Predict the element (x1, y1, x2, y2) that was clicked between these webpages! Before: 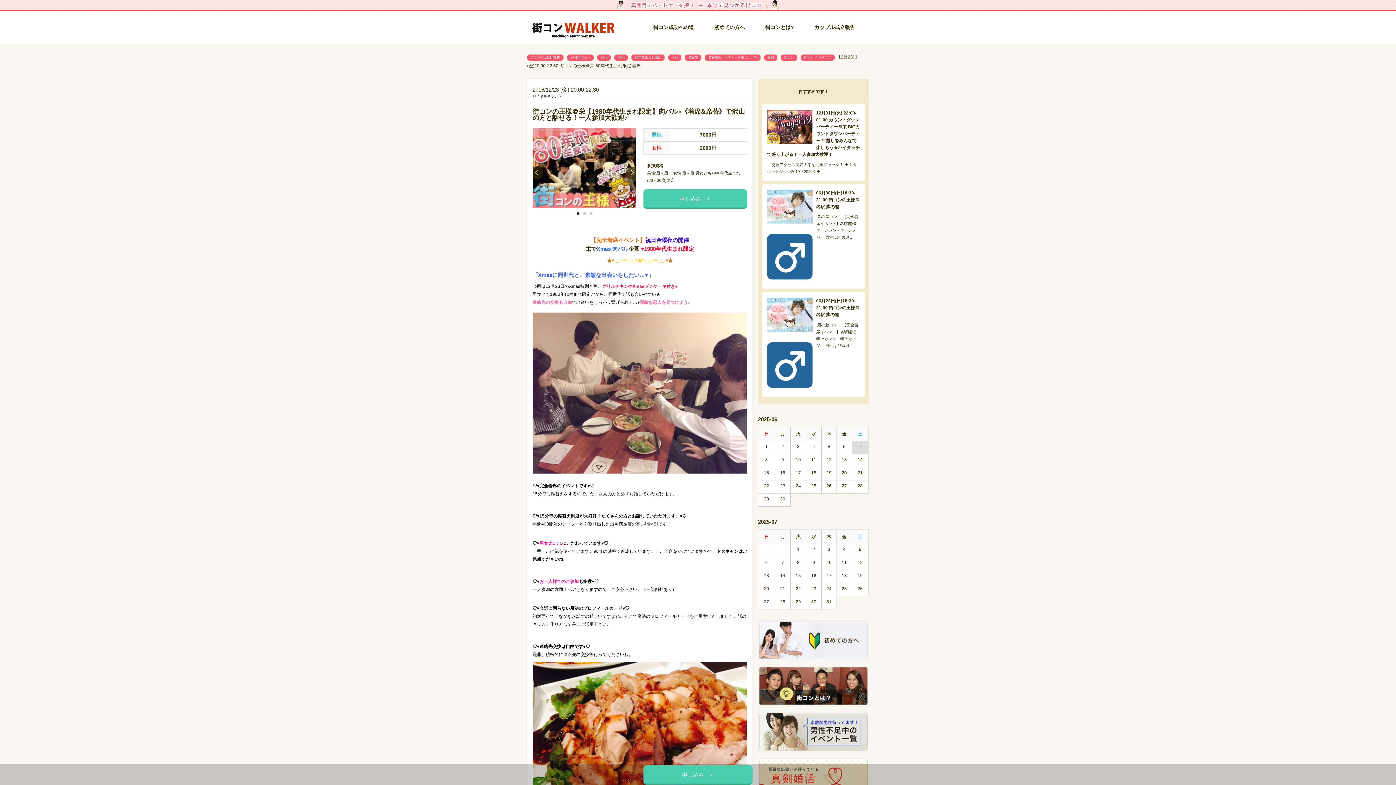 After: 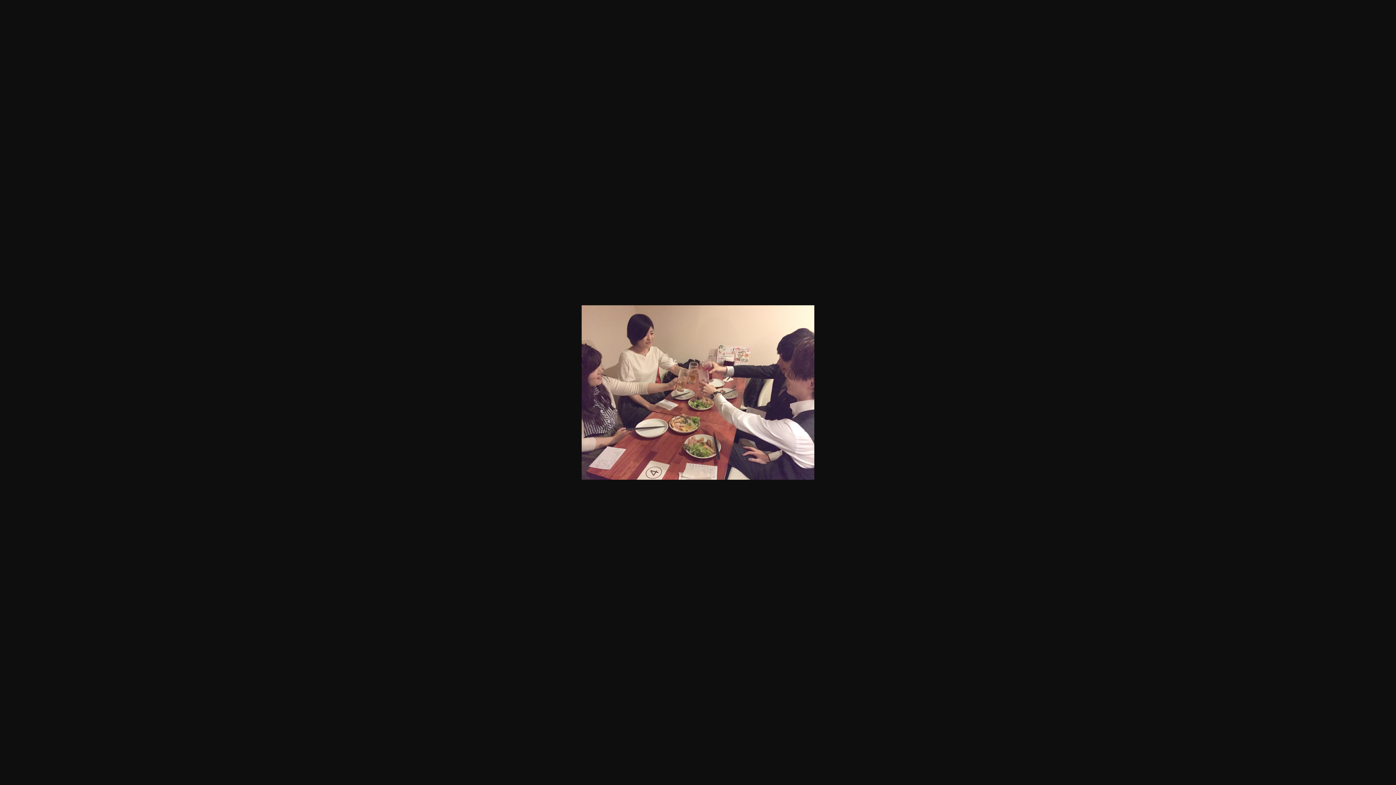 Action: bbox: (532, 392, 752, 398)